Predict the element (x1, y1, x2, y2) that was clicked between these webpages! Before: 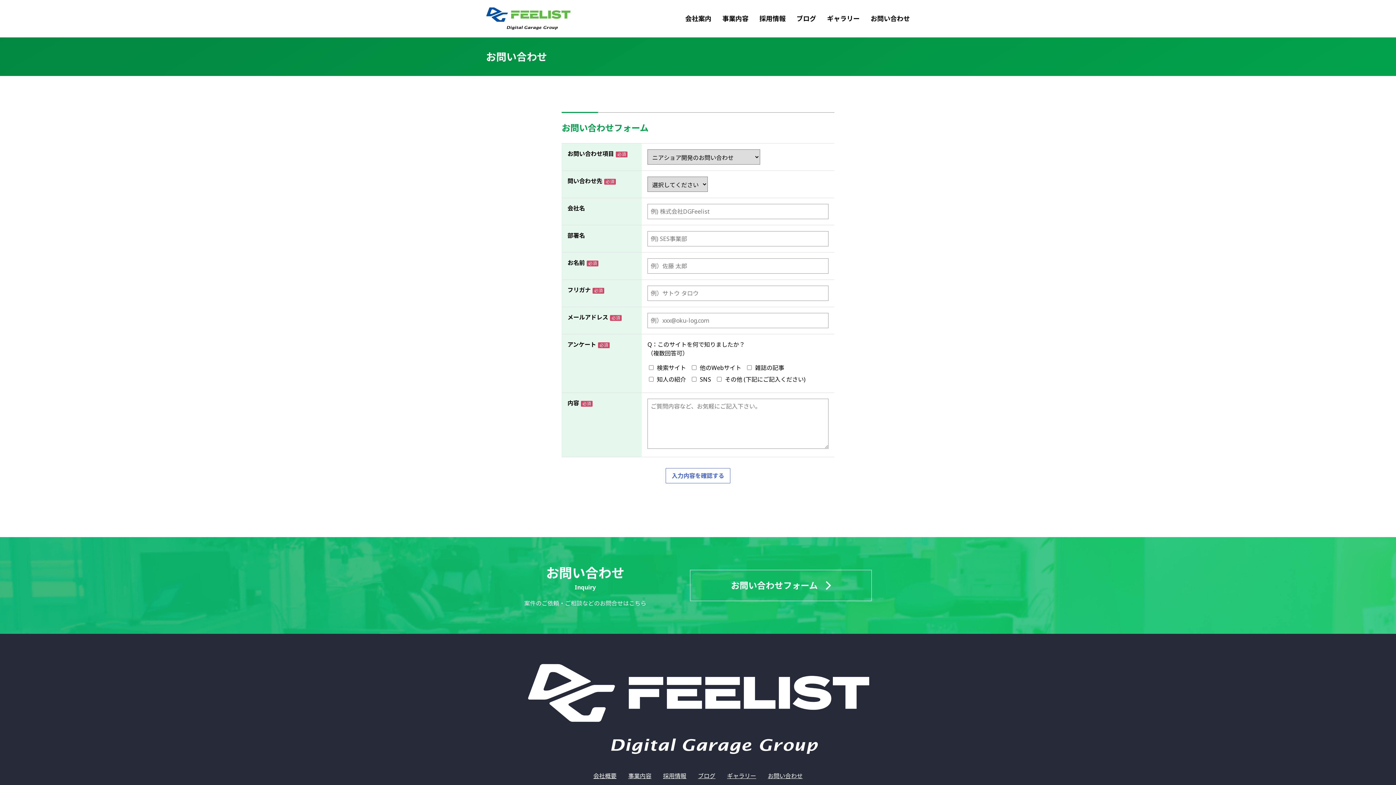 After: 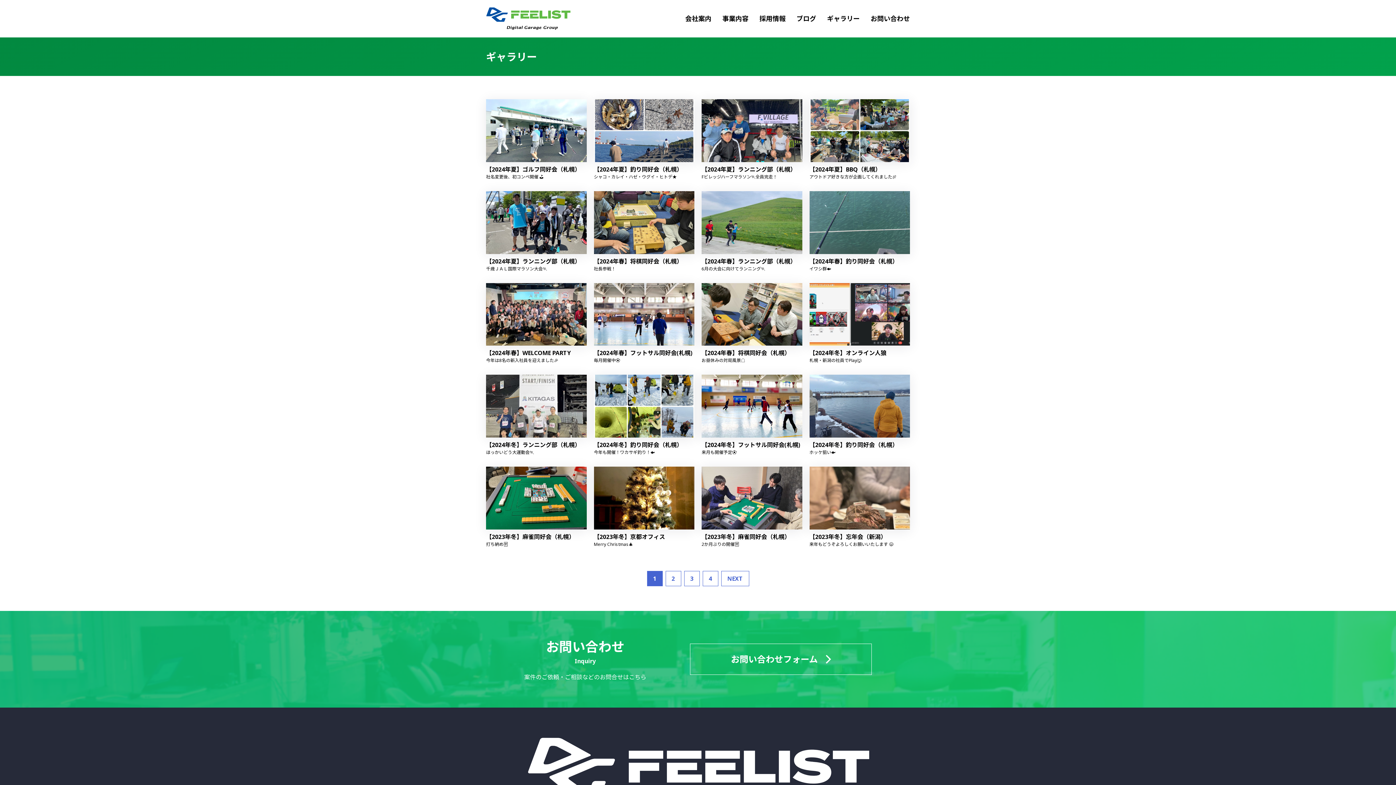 Action: bbox: (727, 772, 756, 780) label: ギャラリー